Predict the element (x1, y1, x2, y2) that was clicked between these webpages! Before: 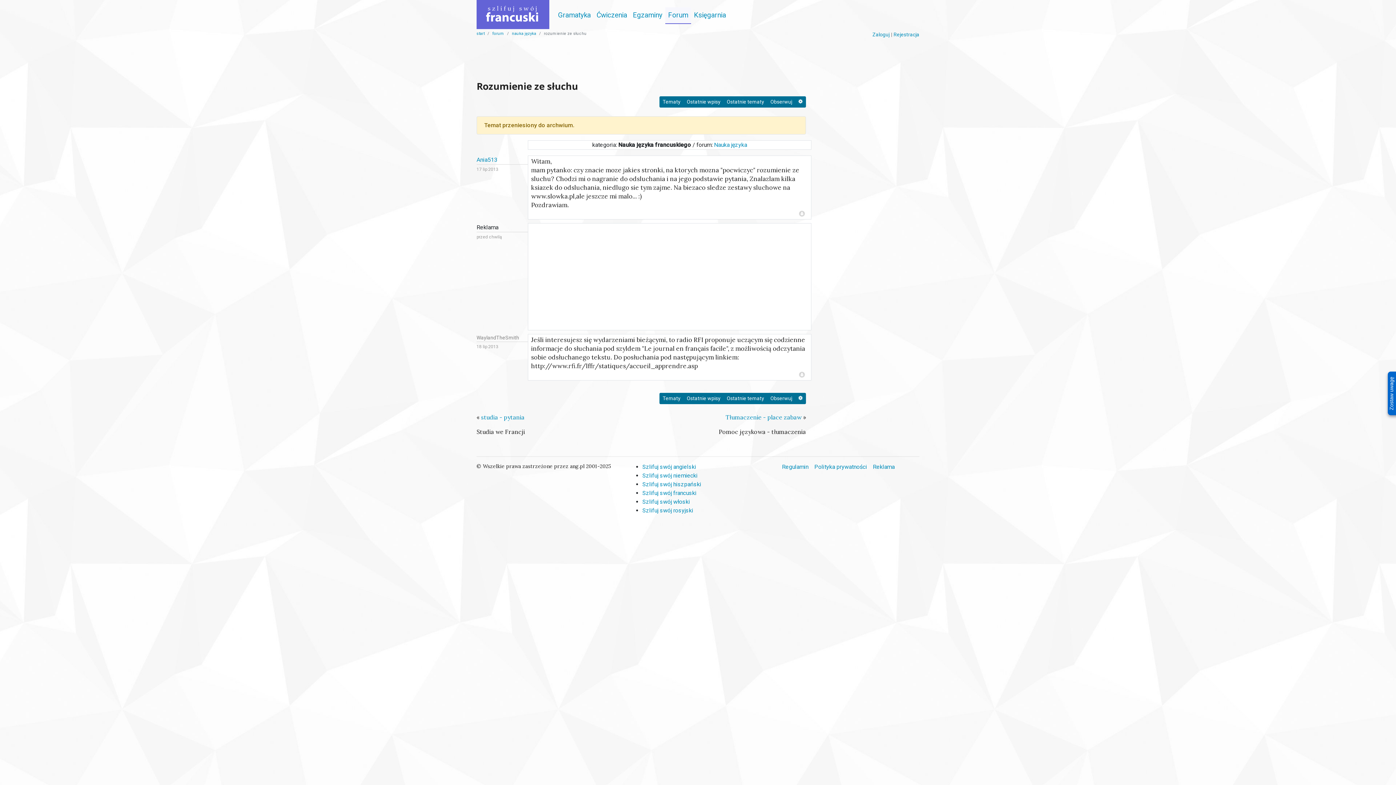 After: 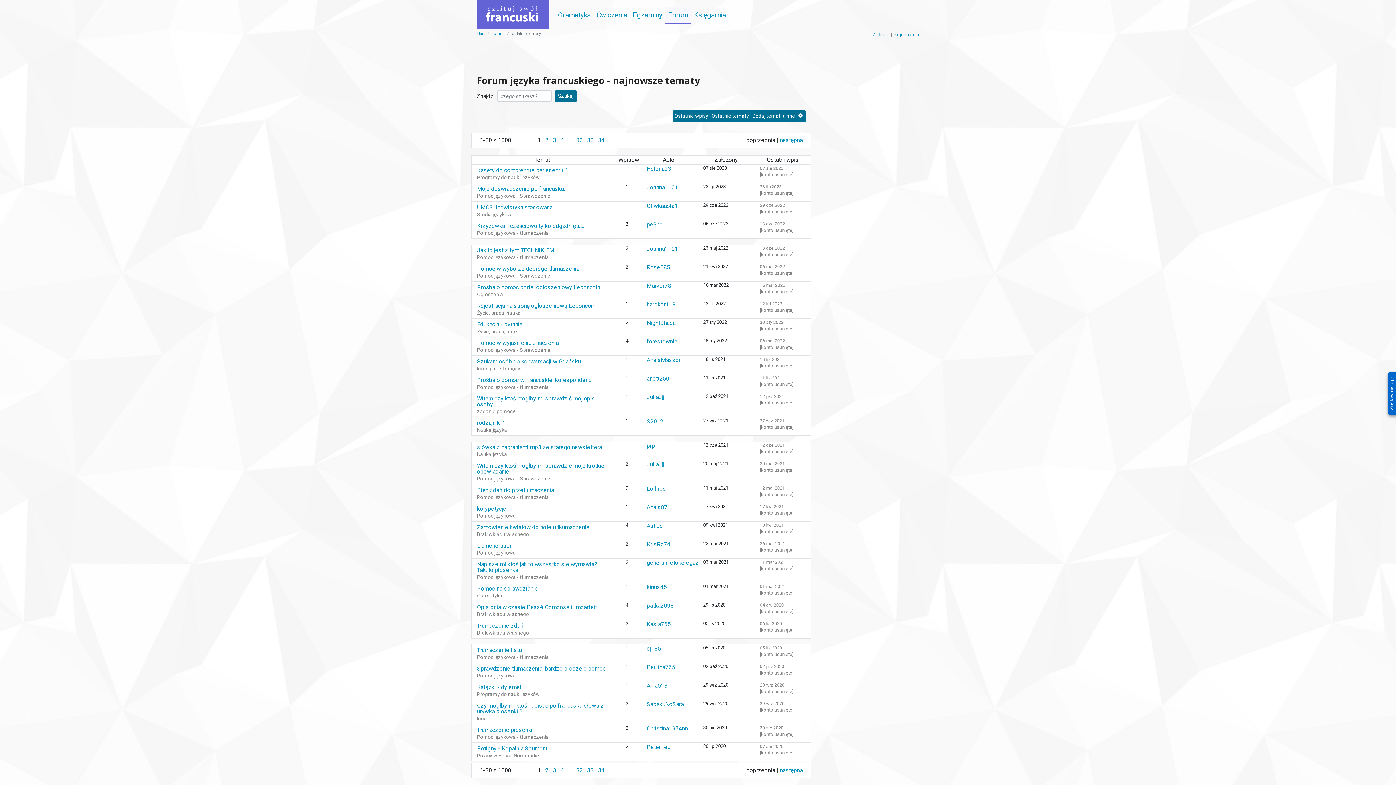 Action: bbox: (723, 96, 767, 107) label: Ostatnie tematy